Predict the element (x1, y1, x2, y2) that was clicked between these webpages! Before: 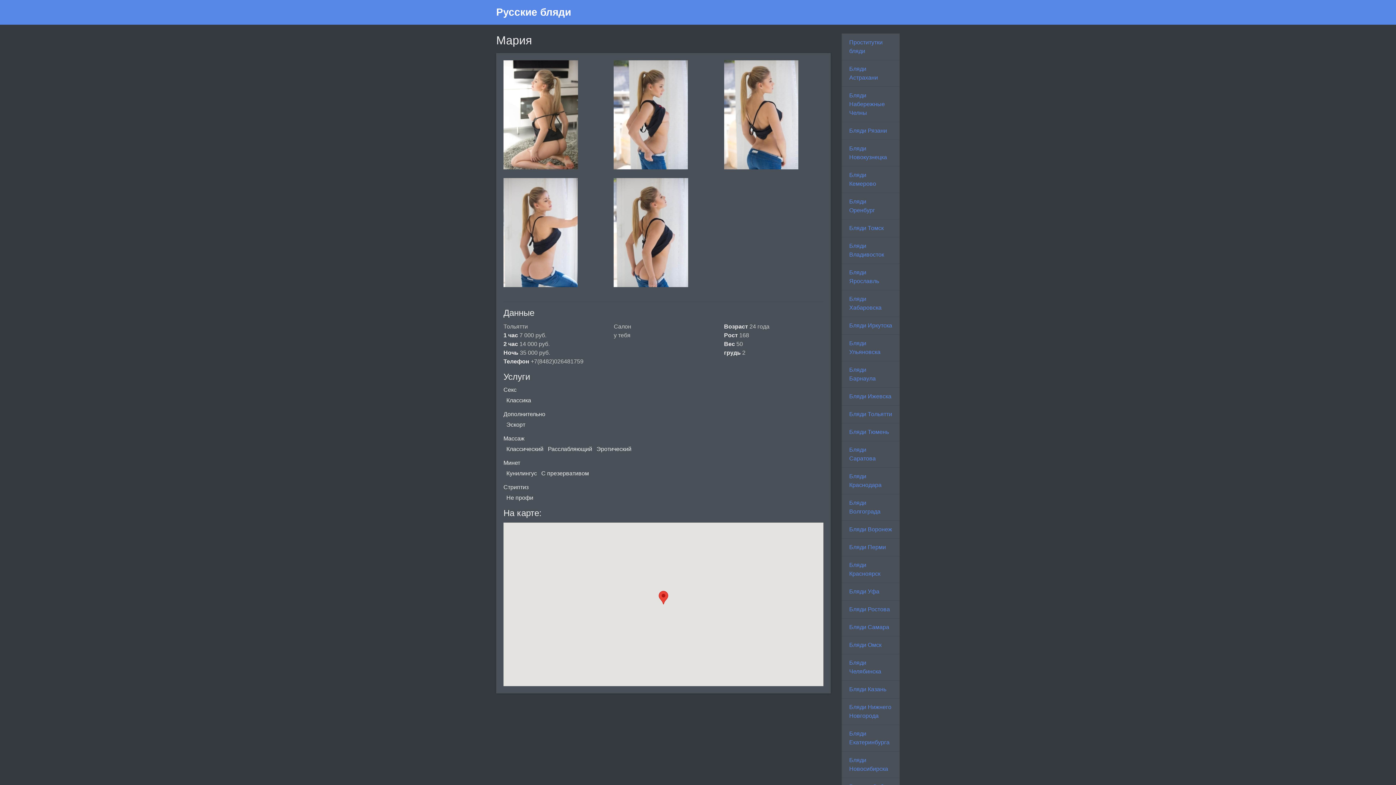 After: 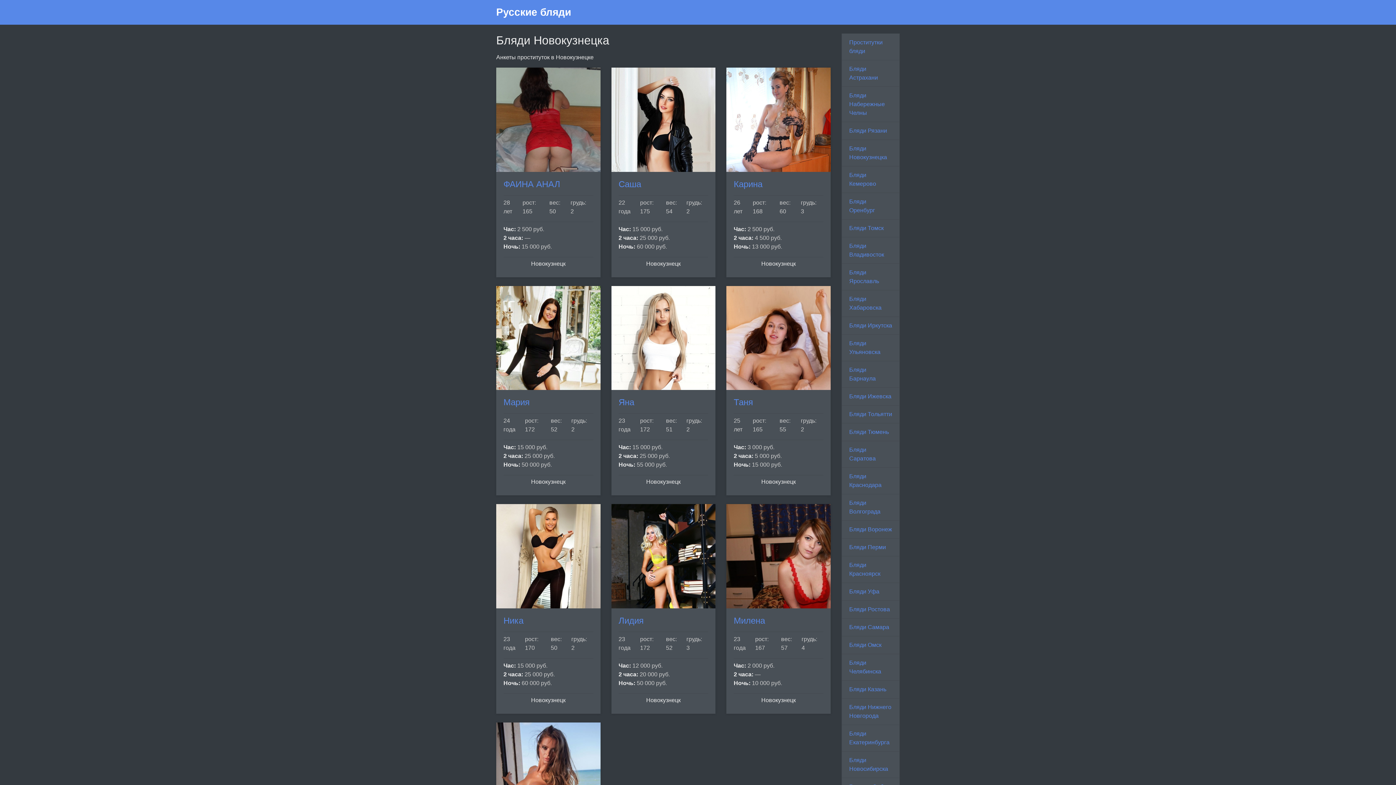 Action: bbox: (841, 139, 899, 166) label: Бляди Новокузнецка